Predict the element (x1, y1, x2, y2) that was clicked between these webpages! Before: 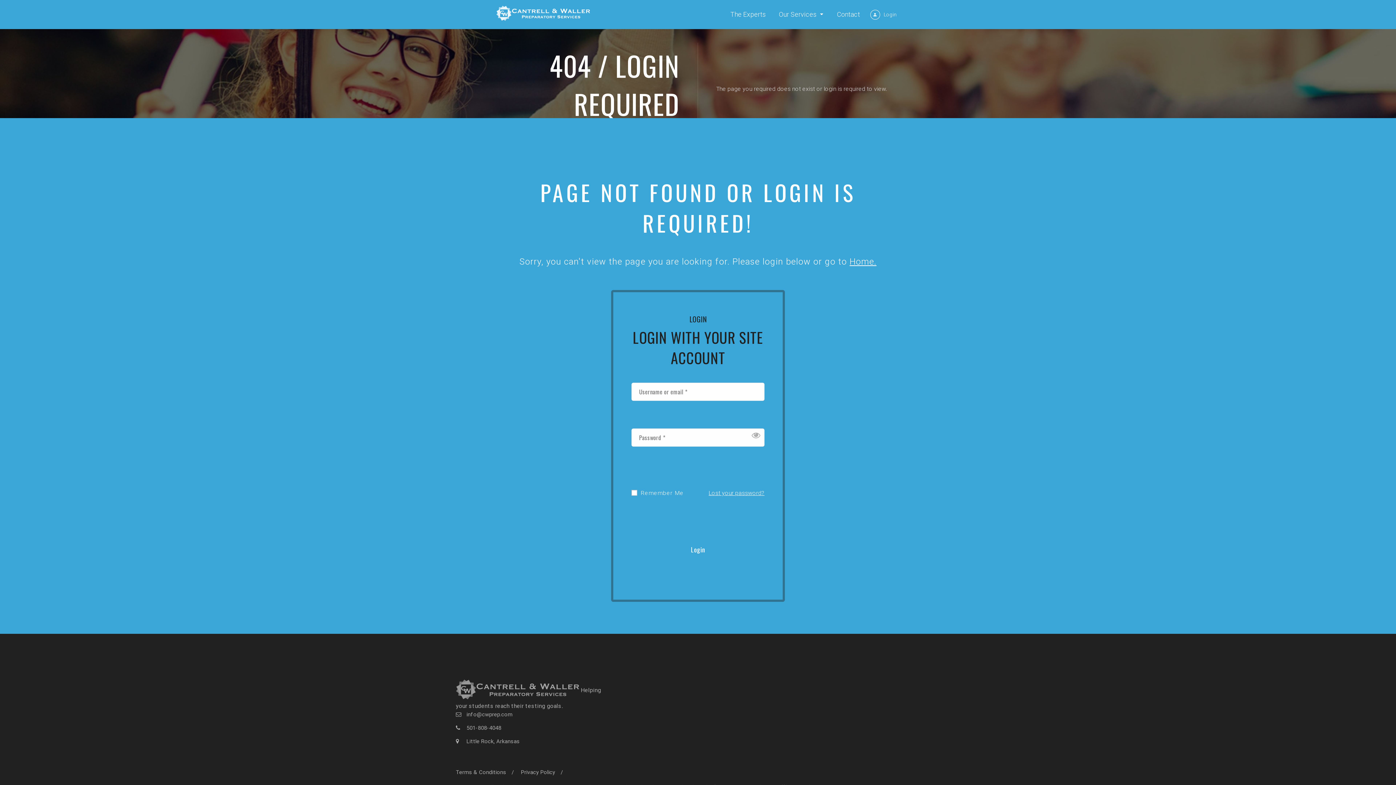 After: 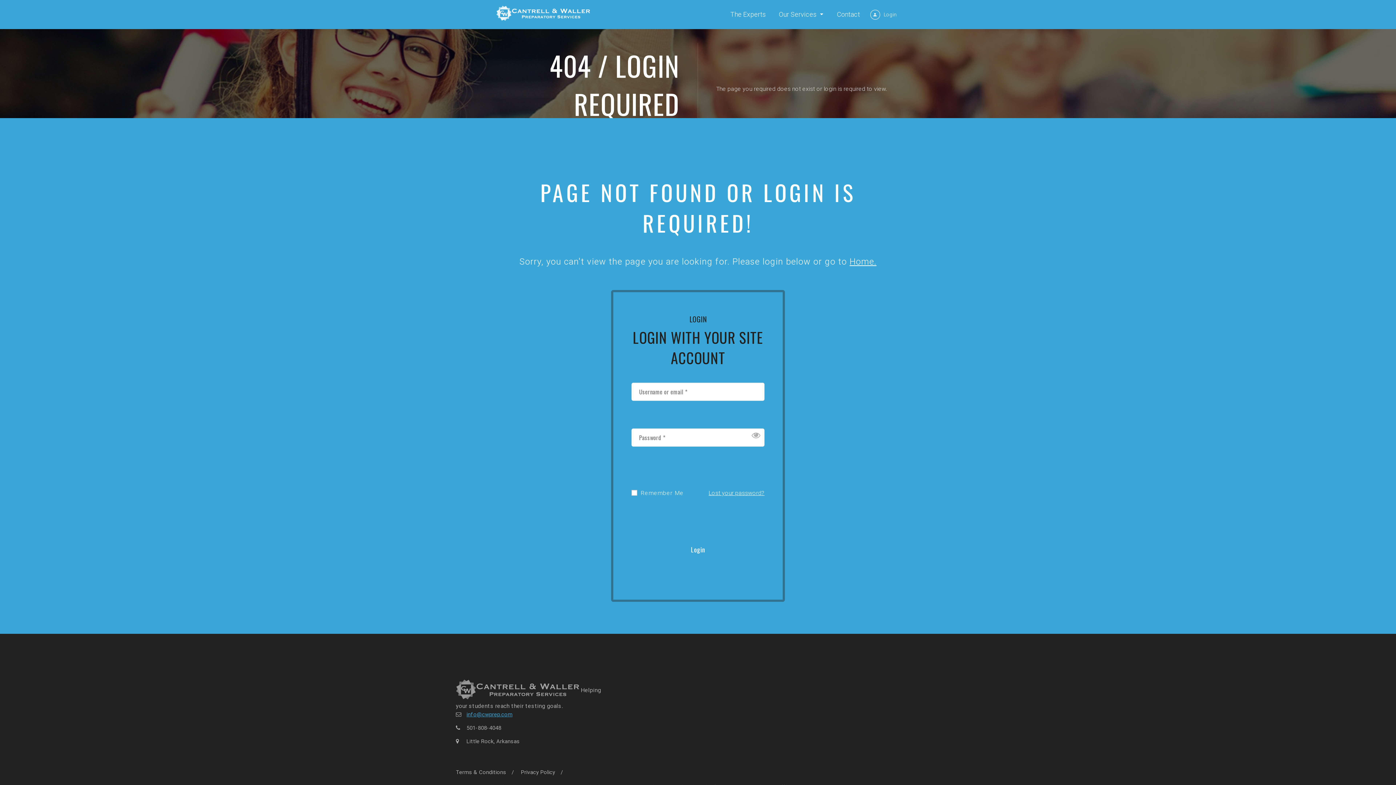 Action: label: info@cwprep.com bbox: (466, 711, 512, 718)